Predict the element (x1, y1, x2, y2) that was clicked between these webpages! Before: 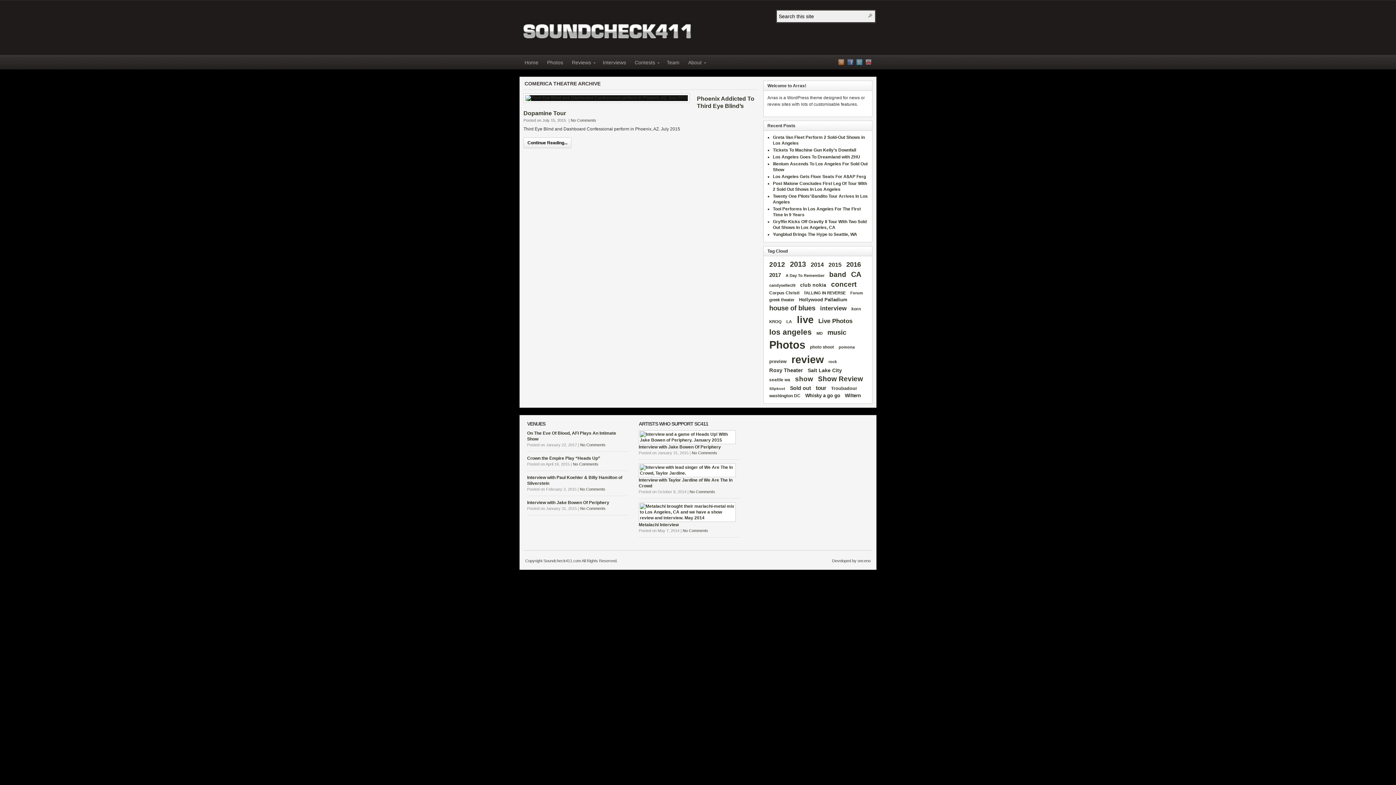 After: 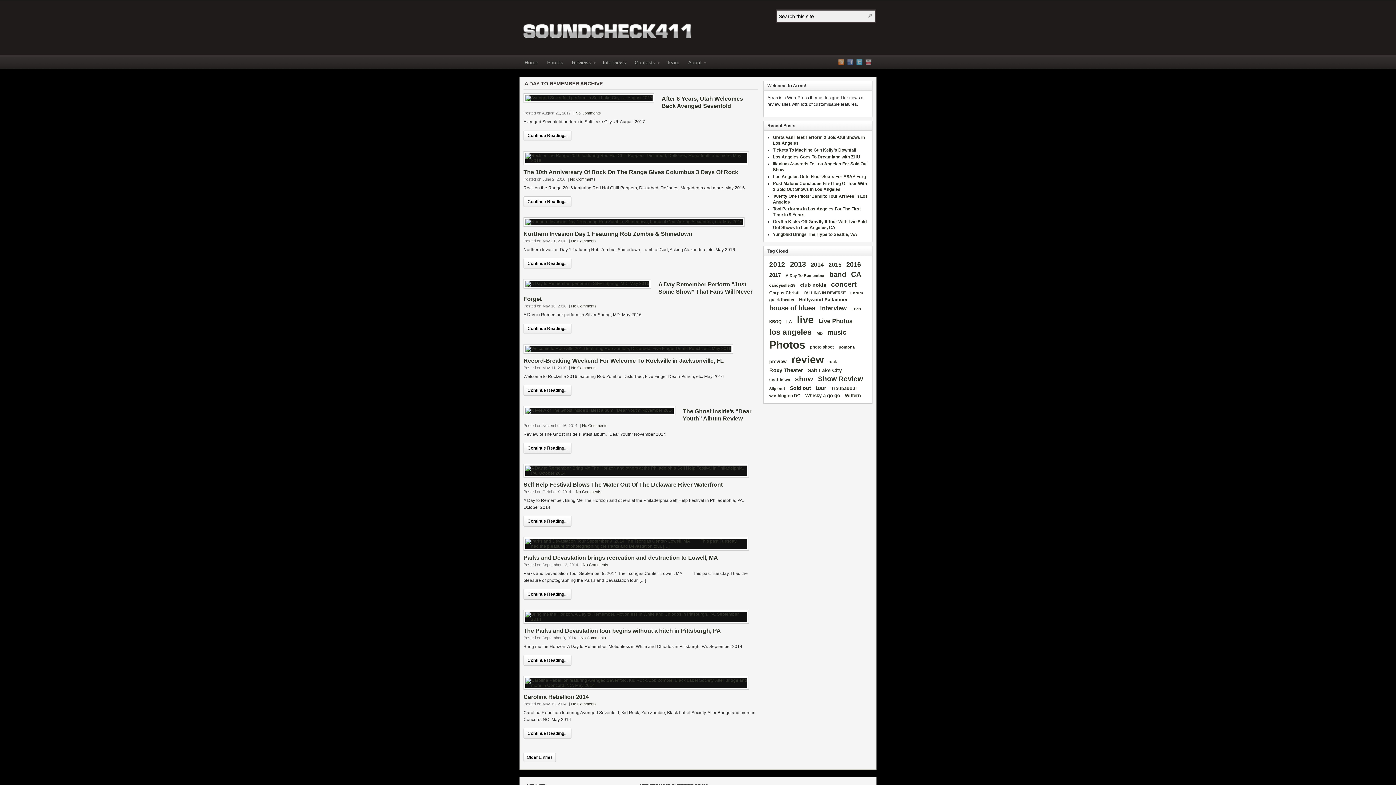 Action: label: A Day To Remember (16 items) bbox: (784, 273, 826, 279)